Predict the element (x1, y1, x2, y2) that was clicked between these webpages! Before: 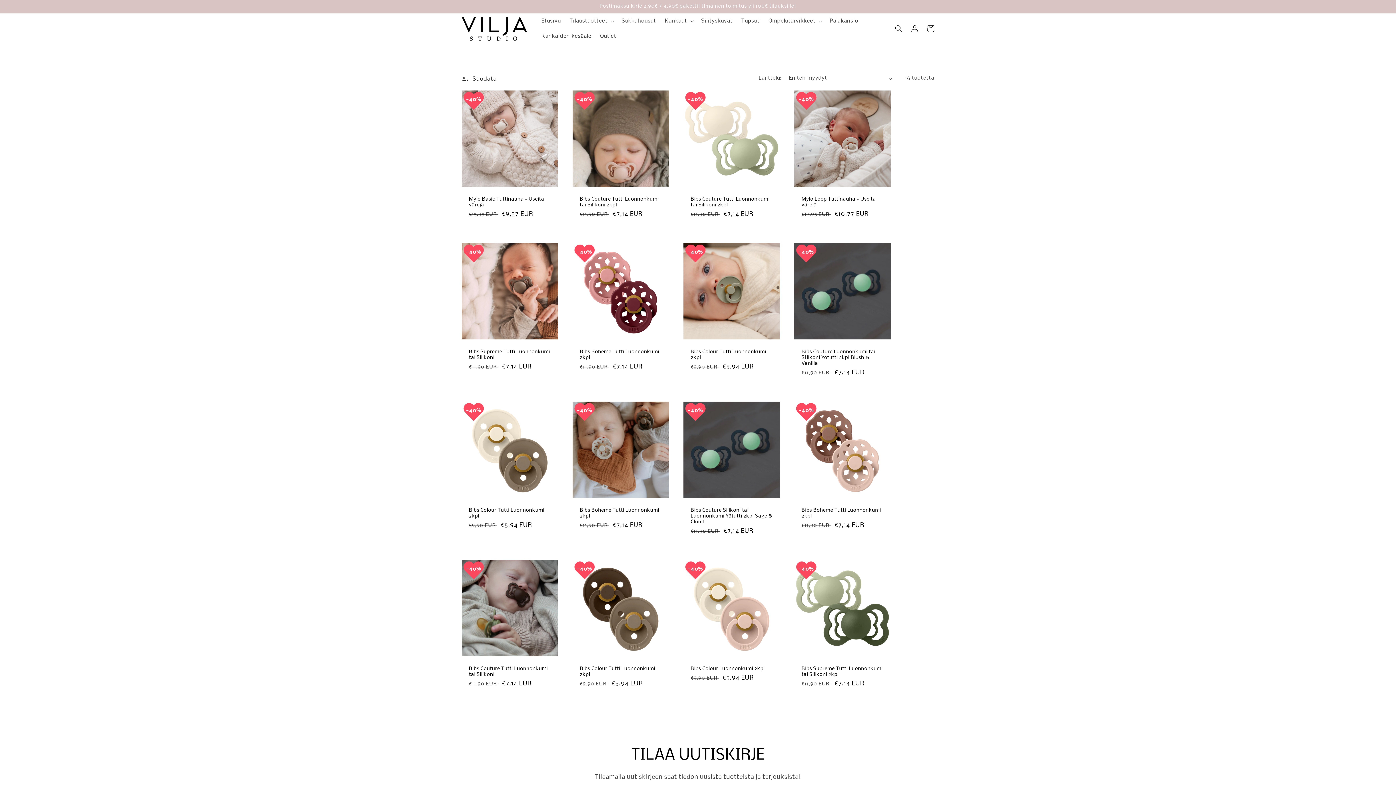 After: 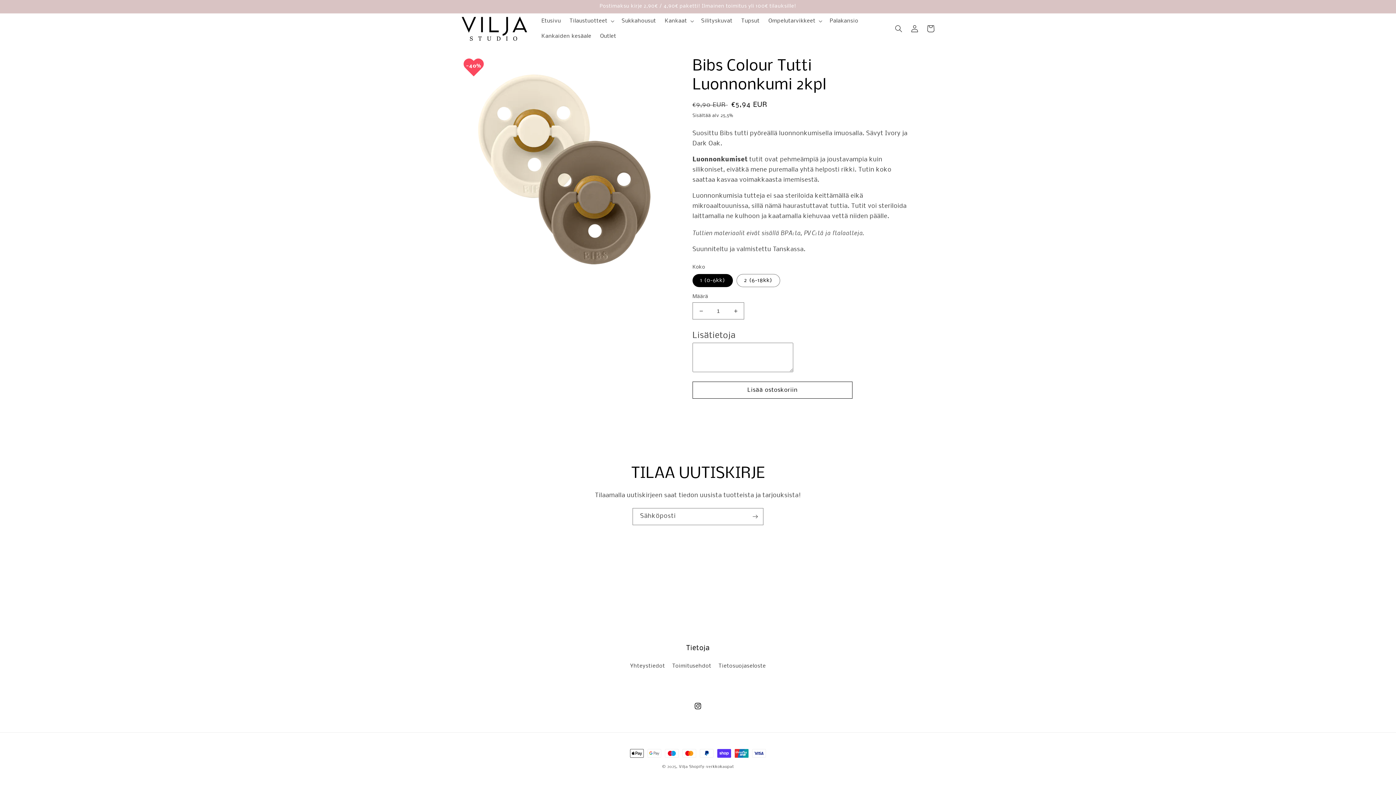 Action: label: Bibs Colour Tutti Luonnonkumi 2kpl bbox: (469, 508, 550, 519)